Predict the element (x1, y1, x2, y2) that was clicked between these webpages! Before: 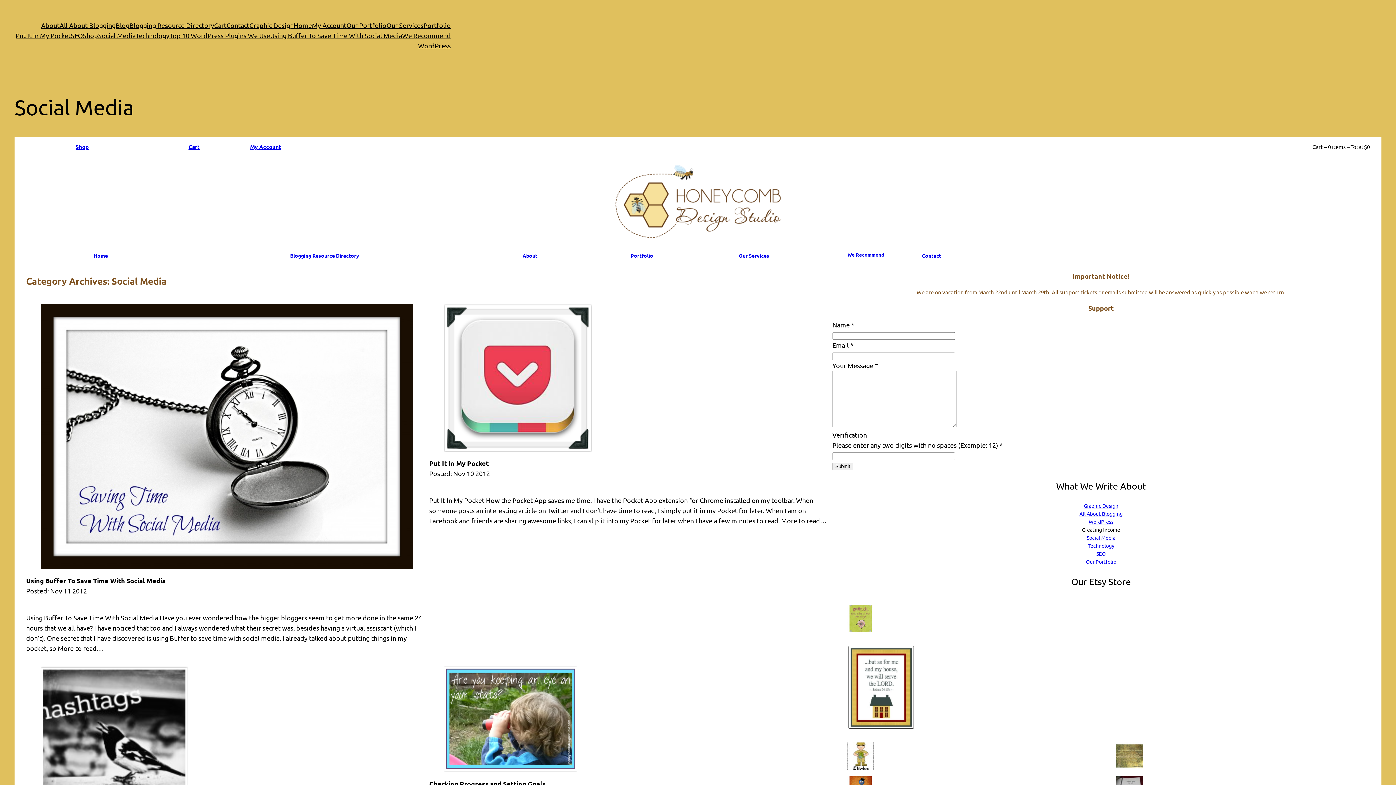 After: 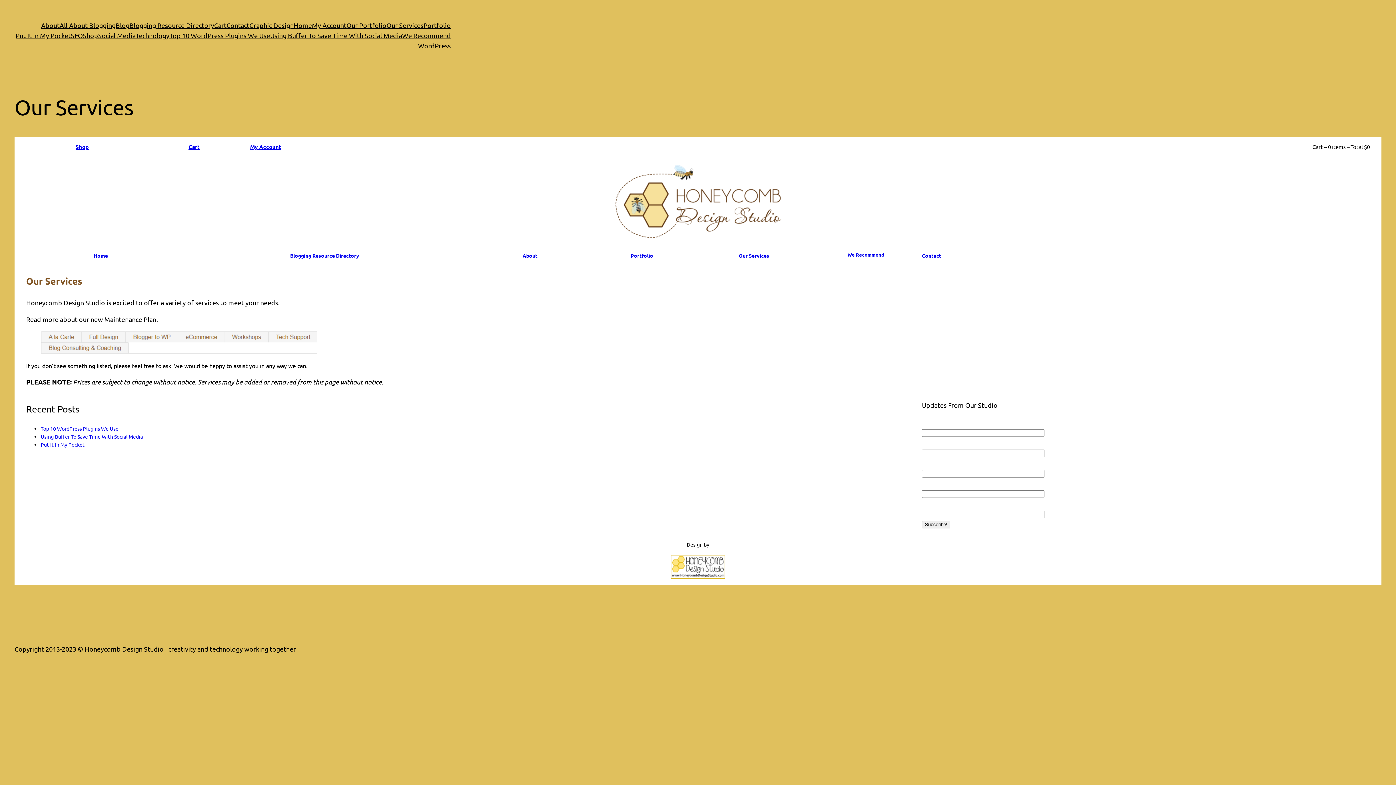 Action: label: Our Services bbox: (738, 252, 769, 258)